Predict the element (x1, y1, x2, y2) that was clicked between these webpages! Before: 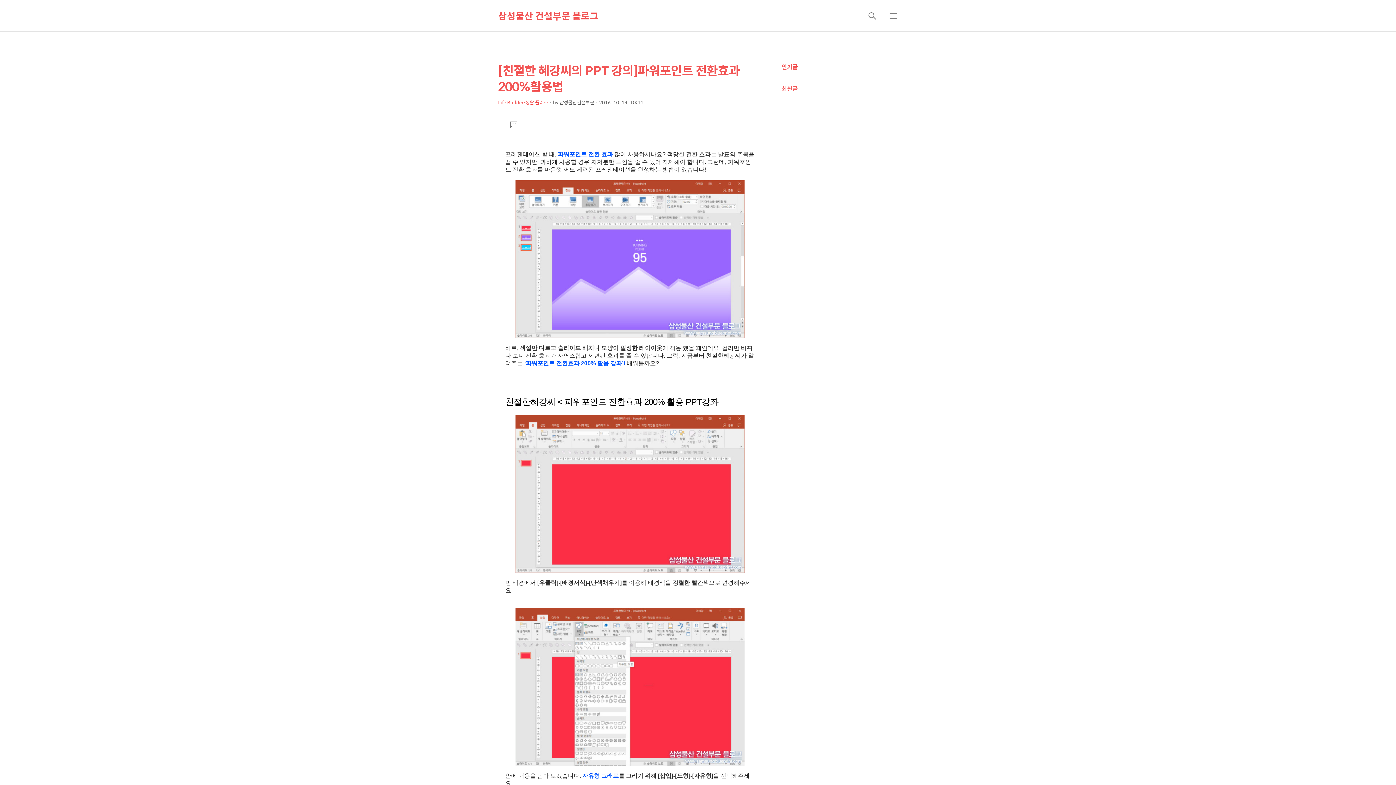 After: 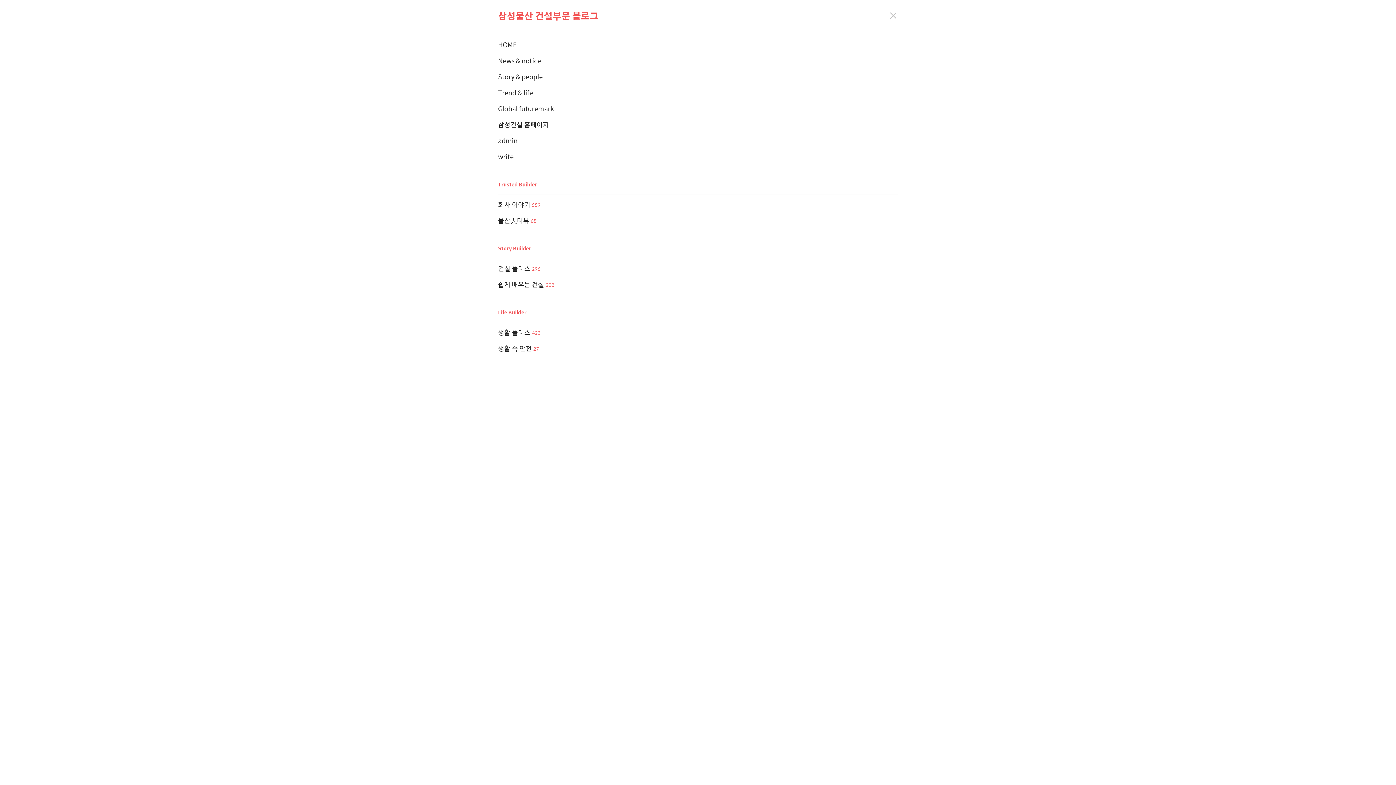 Action: label: 메뉴 bbox: (884, 7, 902, 24)